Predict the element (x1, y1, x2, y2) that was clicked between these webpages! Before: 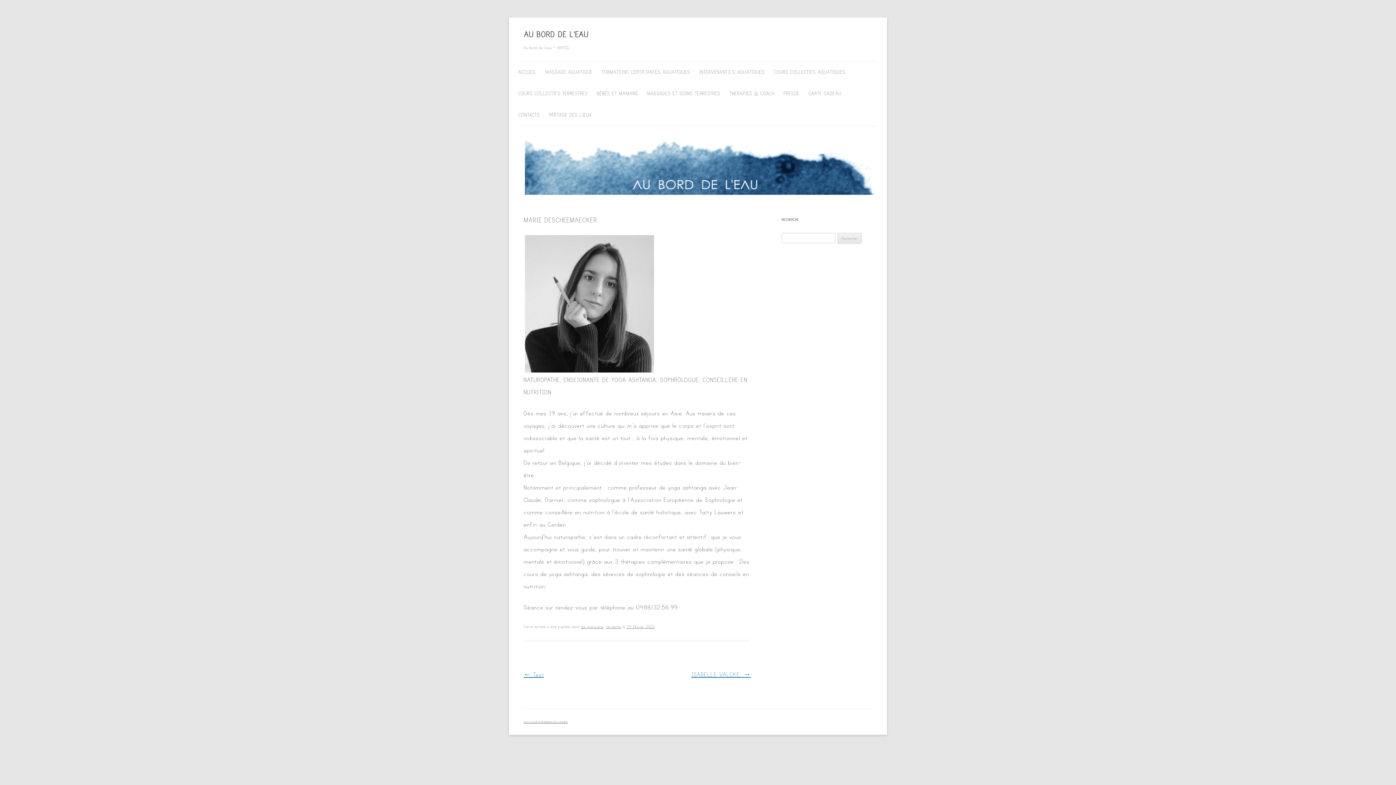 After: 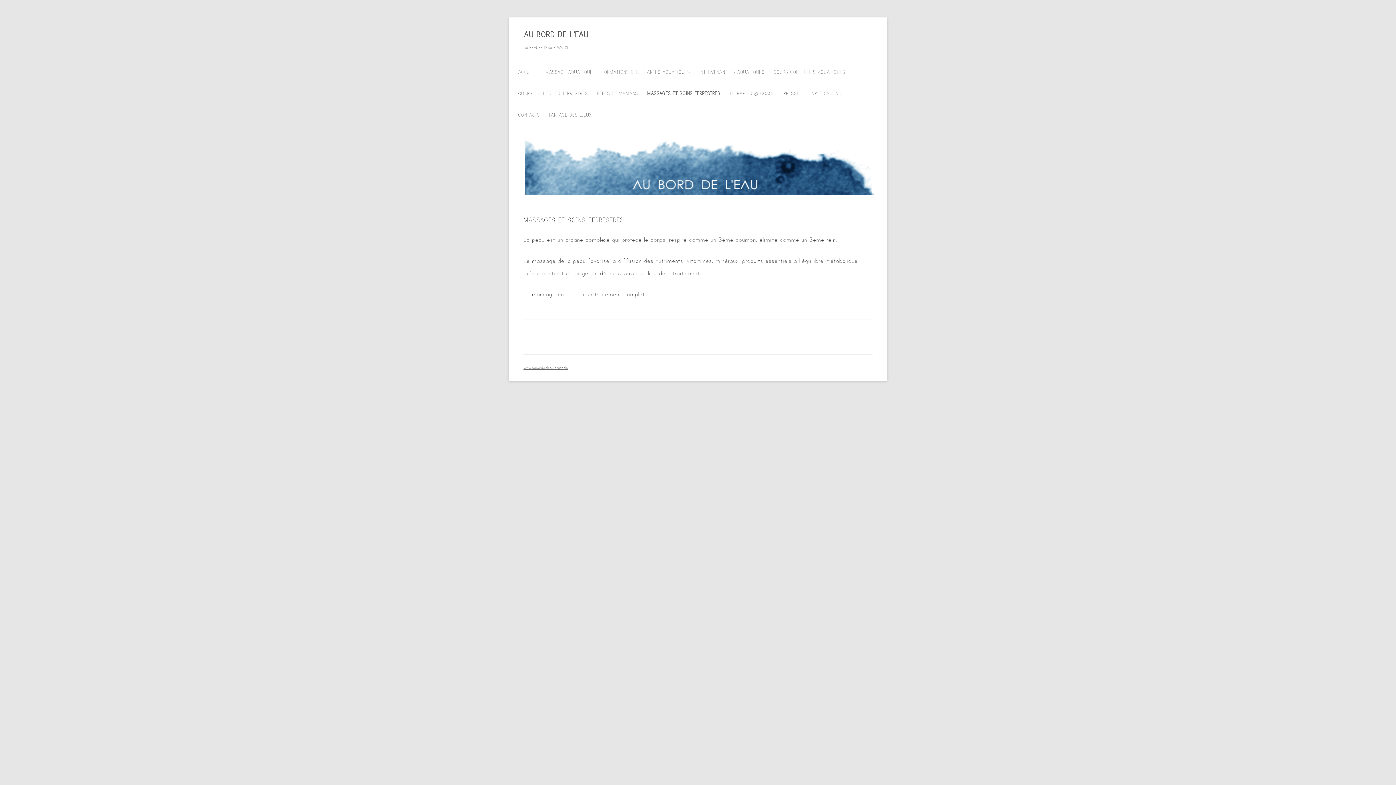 Action: label: MASSAGES ET SOINS TERRESTRES bbox: (647, 82, 720, 104)